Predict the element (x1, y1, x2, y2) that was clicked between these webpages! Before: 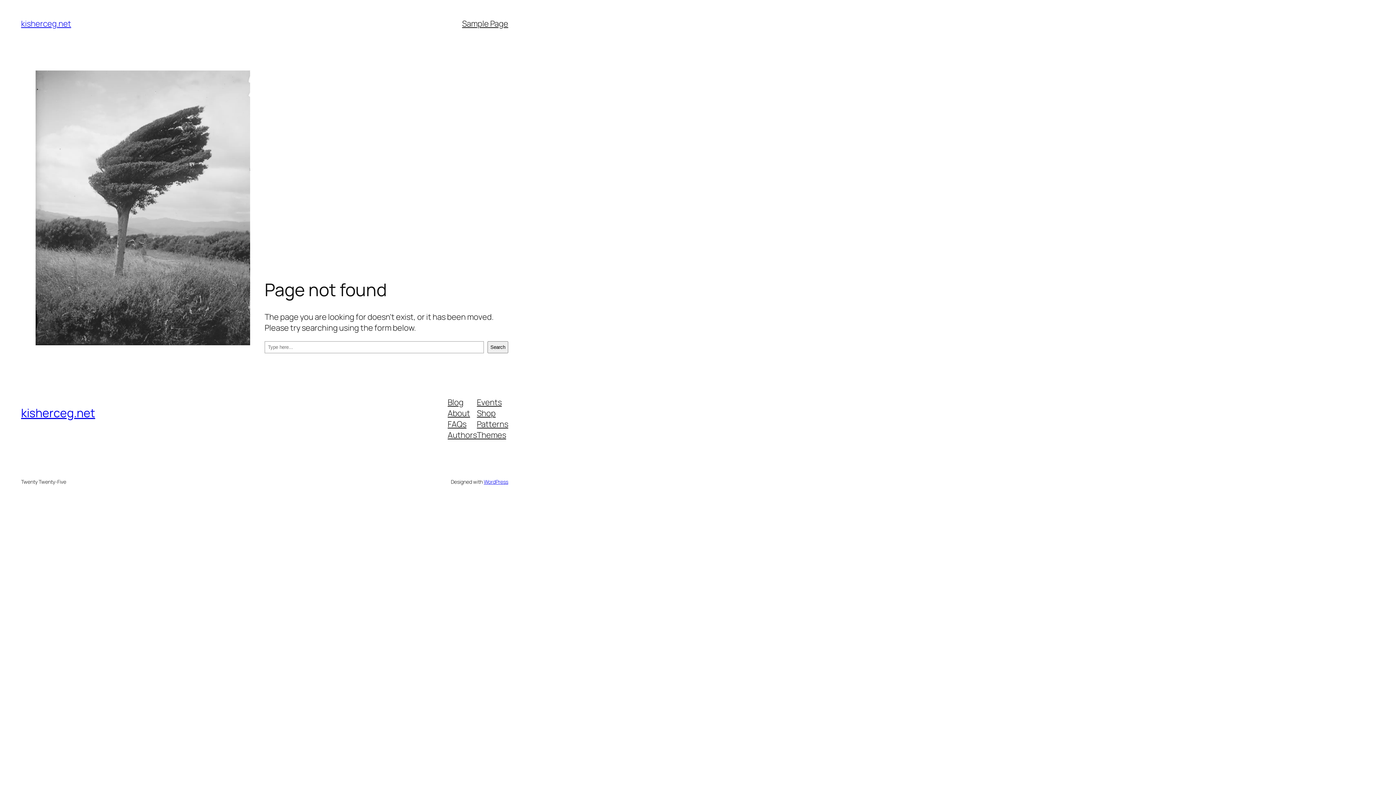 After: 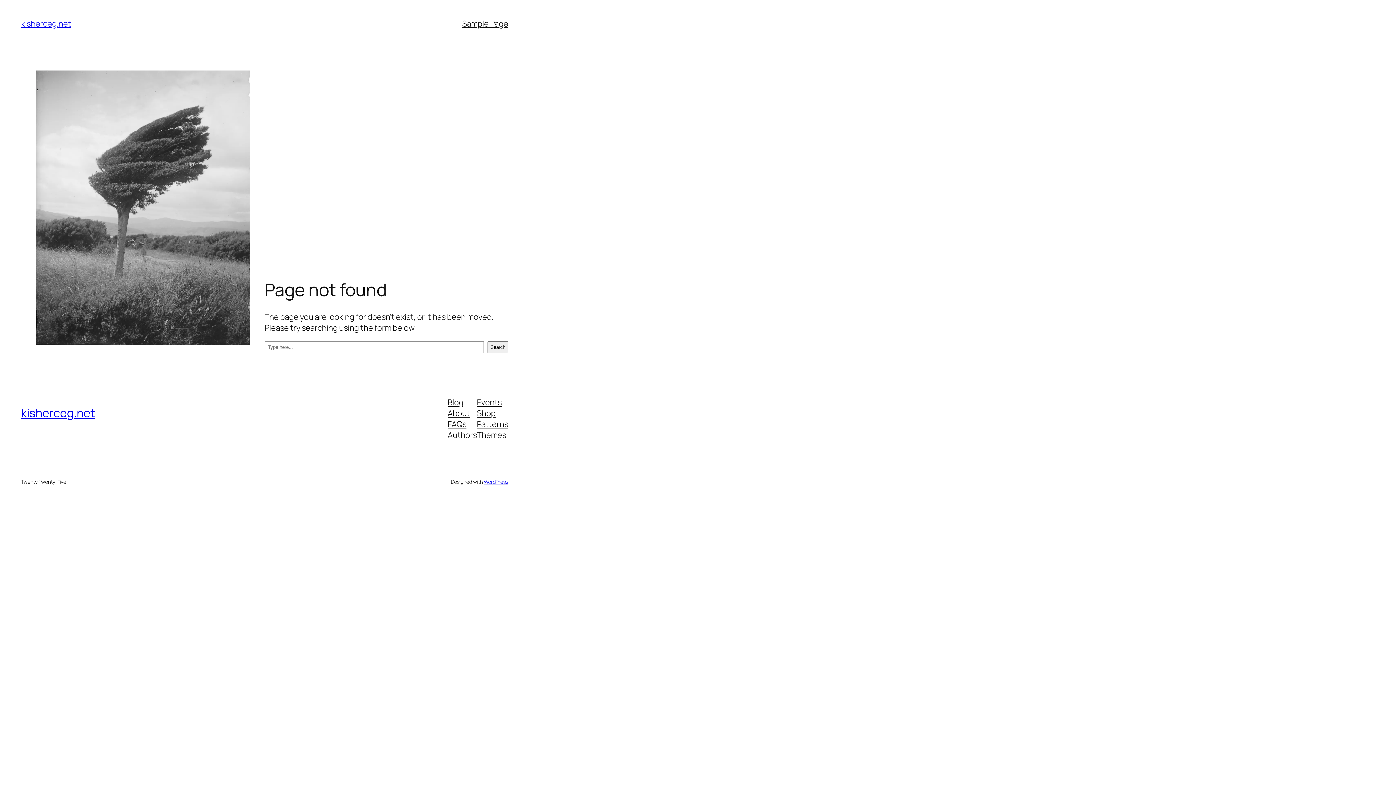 Action: bbox: (477, 407, 495, 418) label: Shop